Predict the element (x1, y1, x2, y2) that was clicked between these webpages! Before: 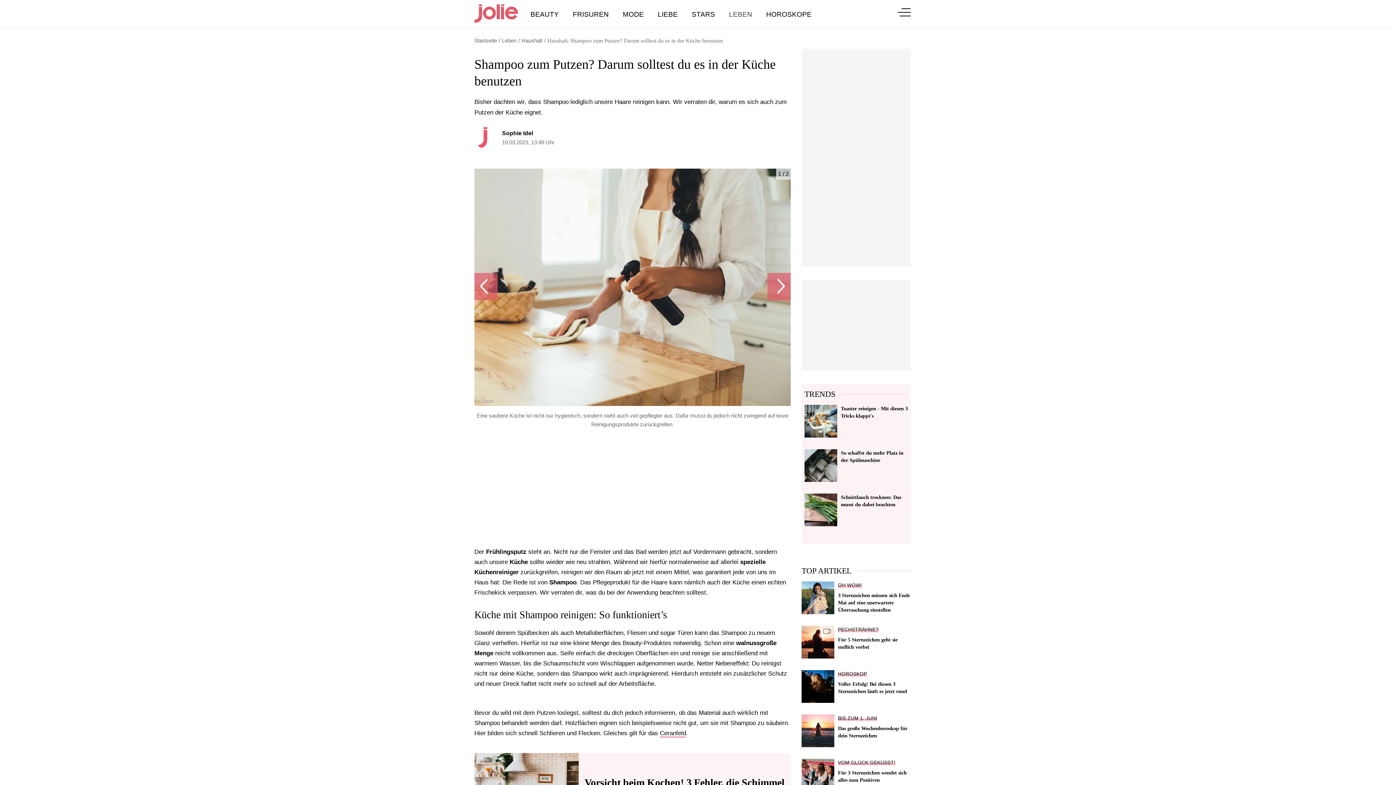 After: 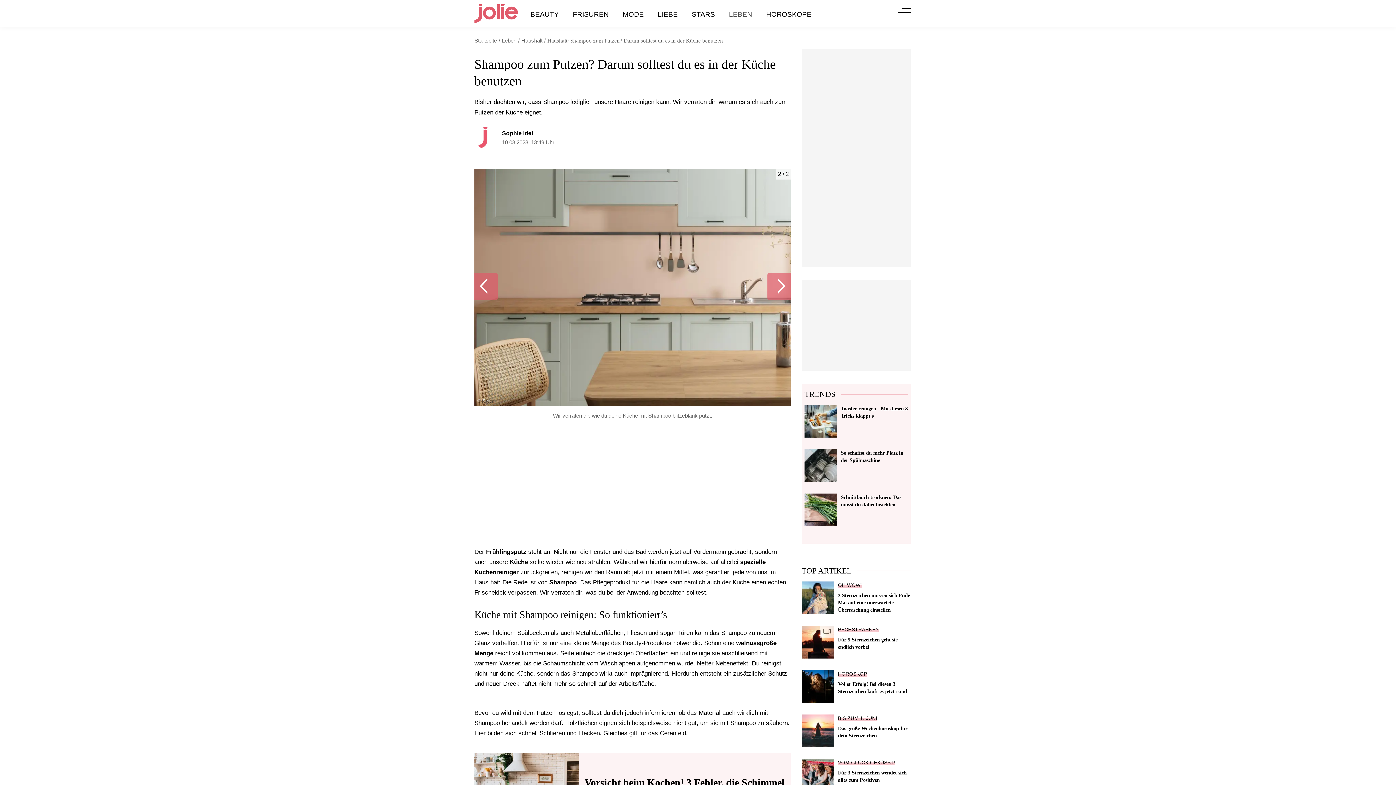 Action: bbox: (756, 269, 790, 304)